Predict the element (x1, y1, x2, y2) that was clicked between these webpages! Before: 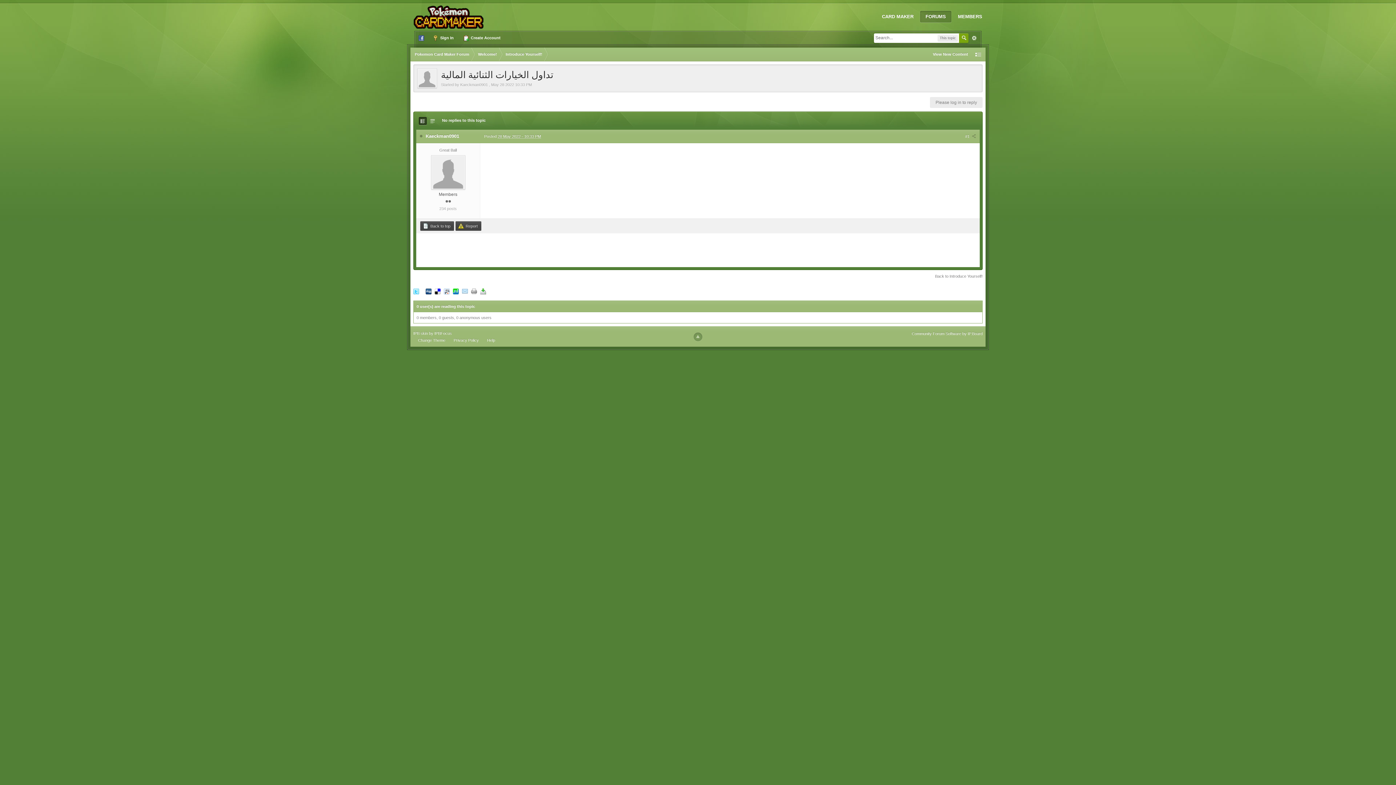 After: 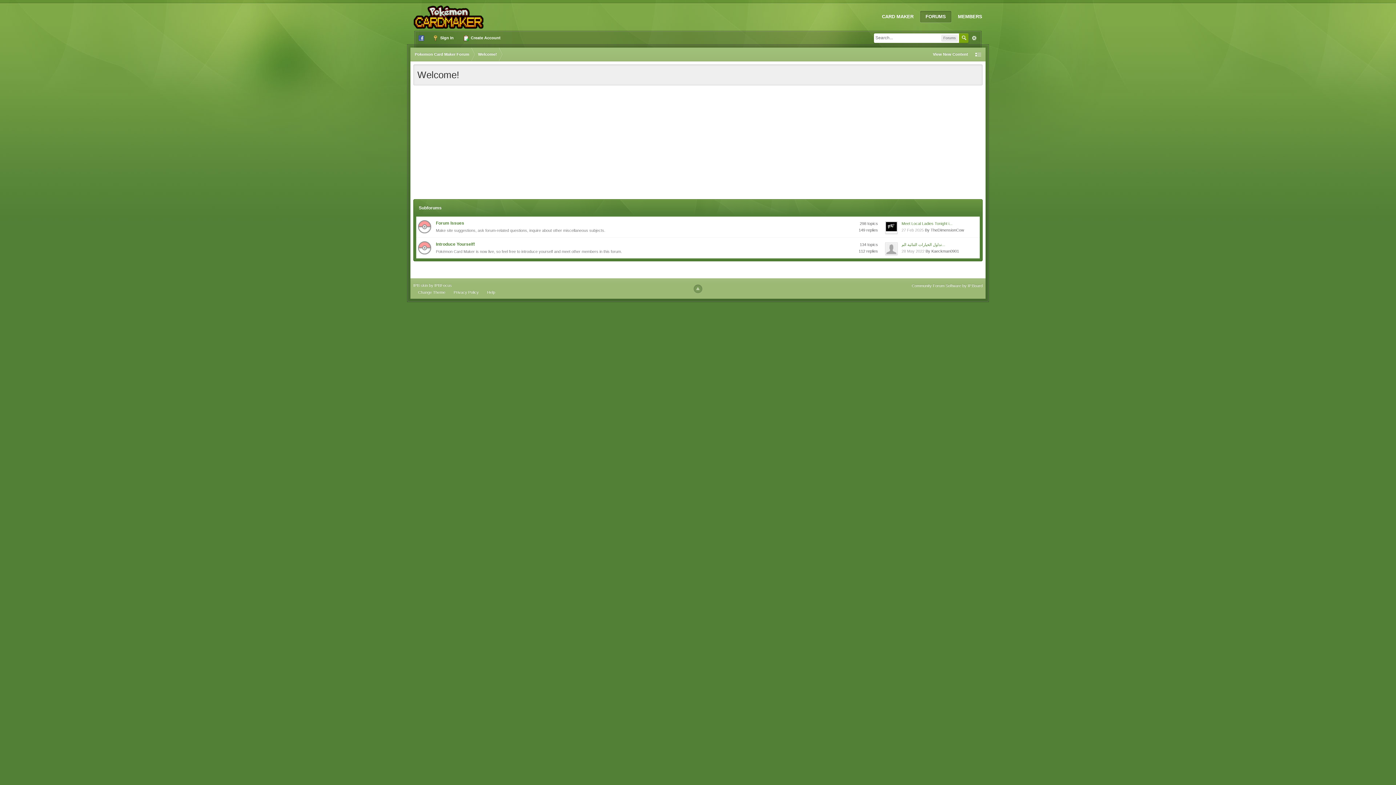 Action: bbox: (472, 47, 503, 61) label: Welcome!